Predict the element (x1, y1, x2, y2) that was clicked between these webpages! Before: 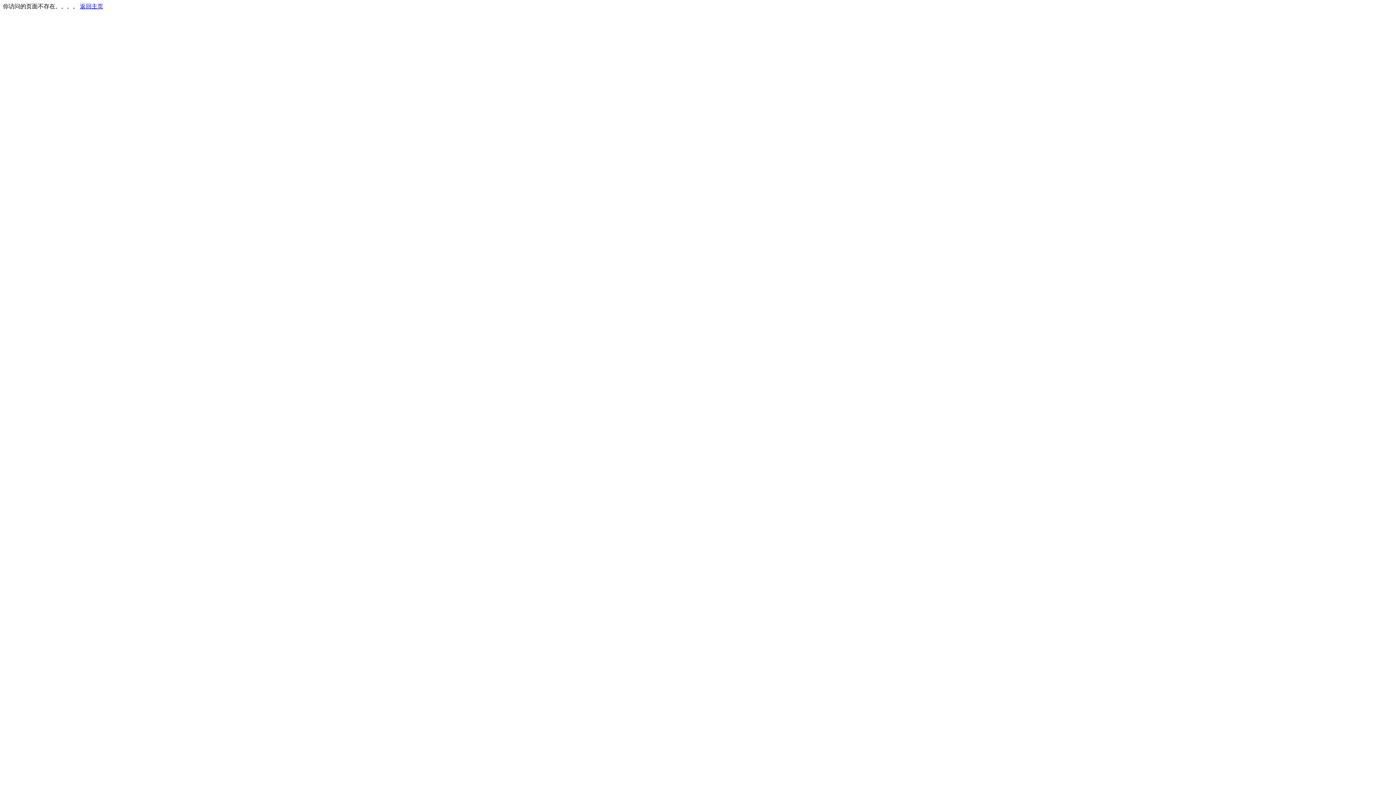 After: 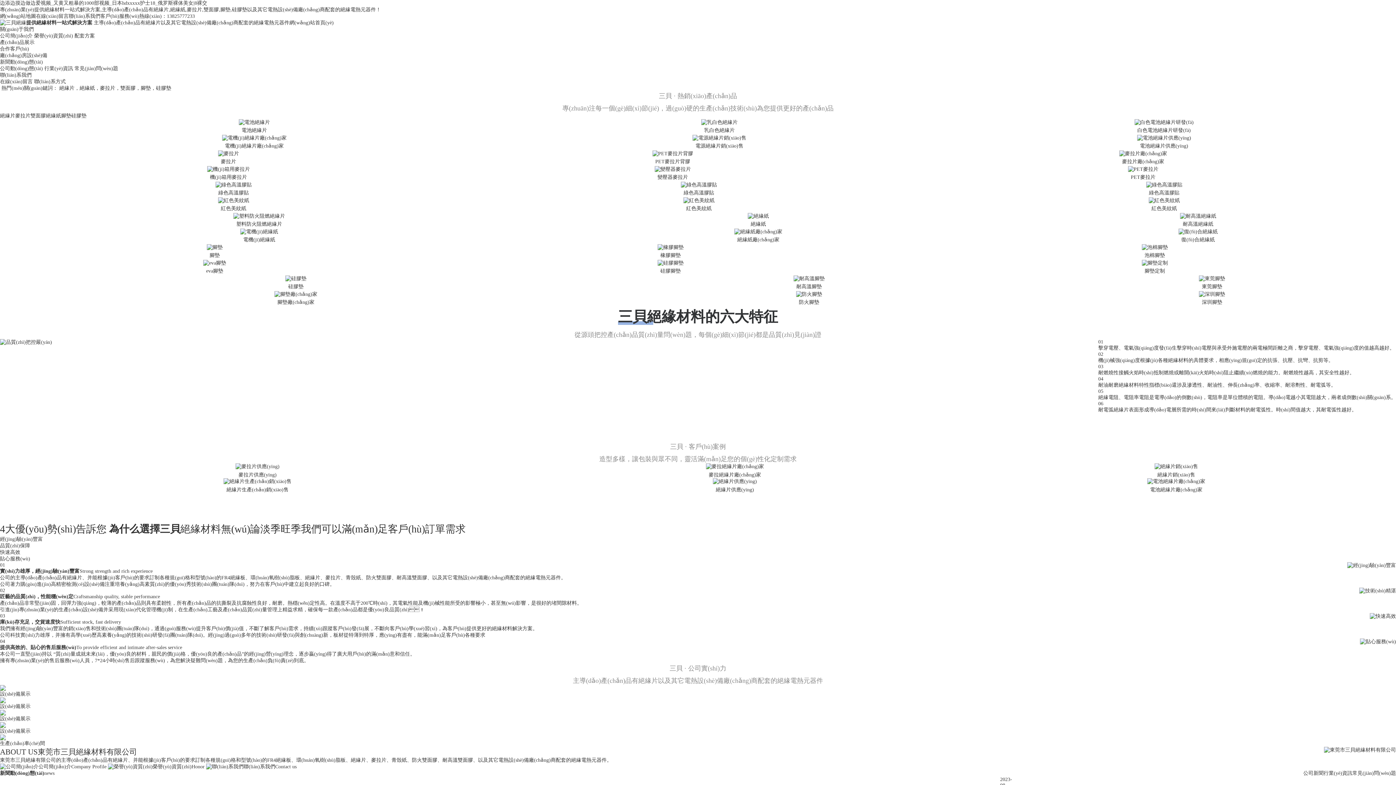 Action: label: 返回主页 bbox: (80, 3, 103, 9)